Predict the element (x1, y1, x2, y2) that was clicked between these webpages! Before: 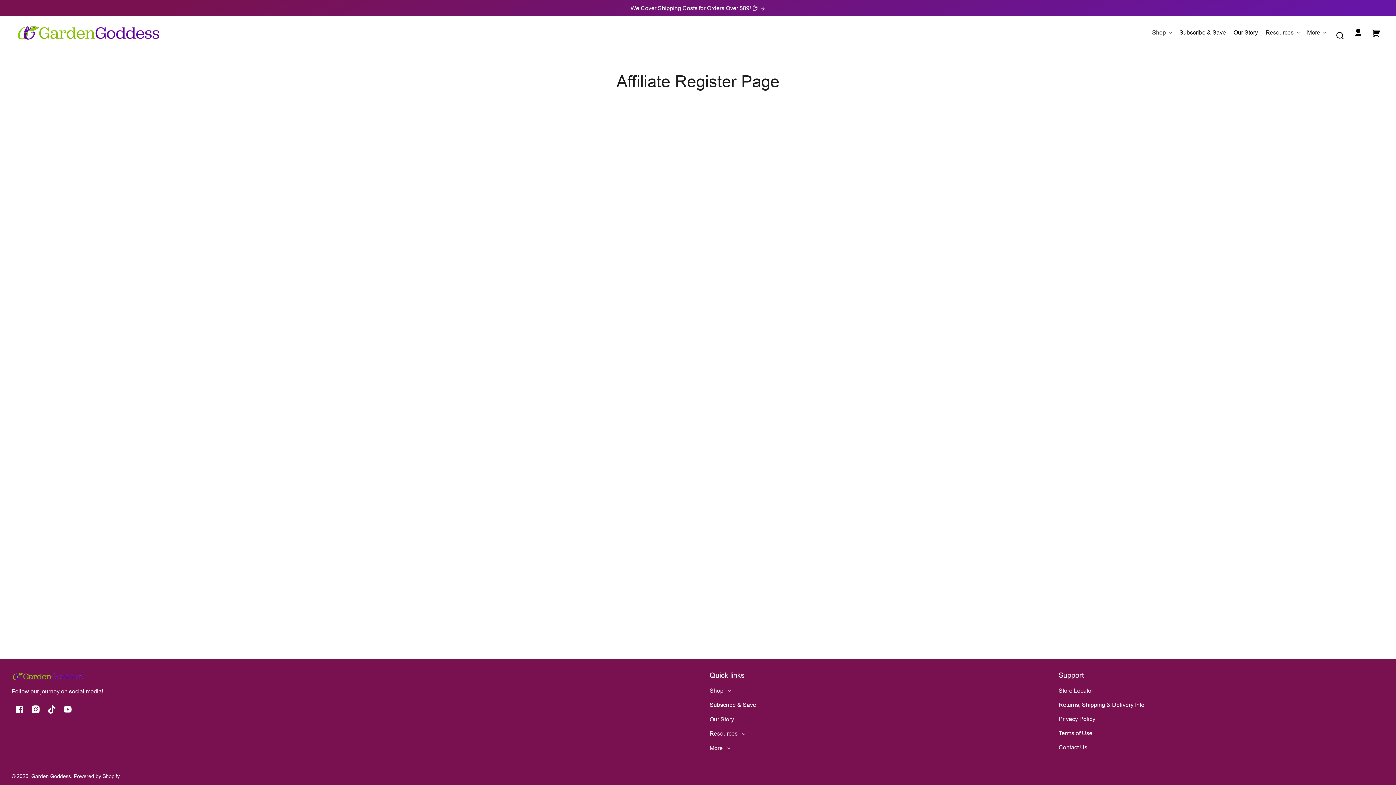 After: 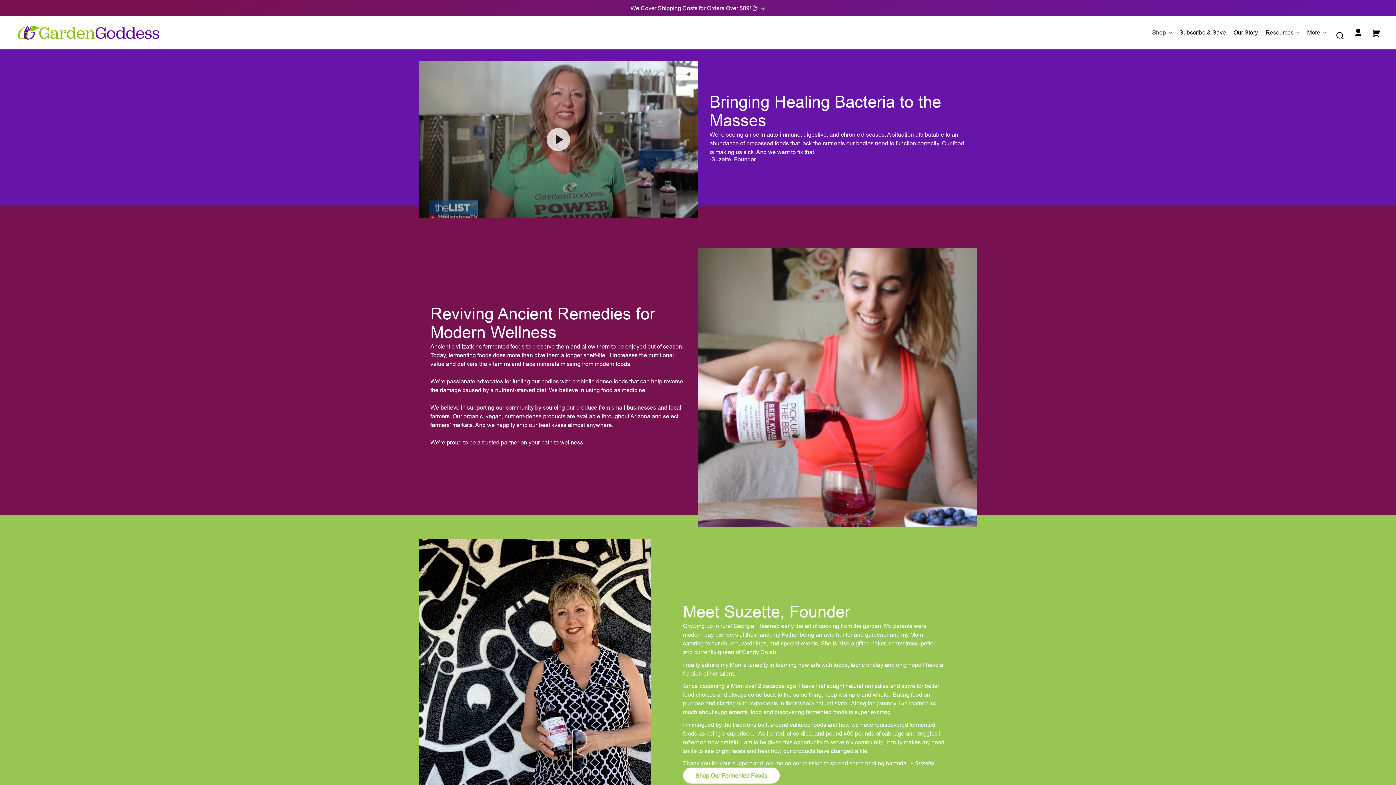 Action: label: Our Story bbox: (709, 712, 734, 726)